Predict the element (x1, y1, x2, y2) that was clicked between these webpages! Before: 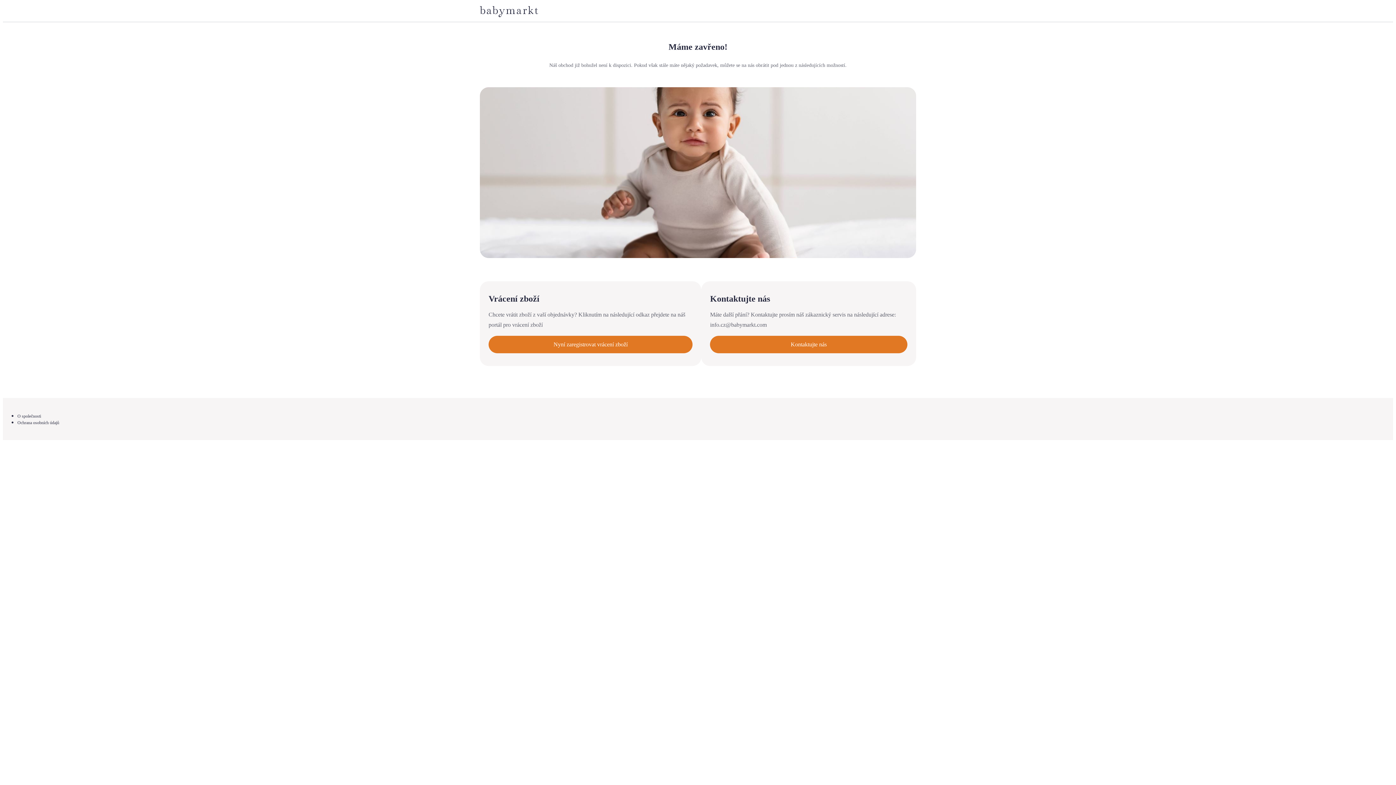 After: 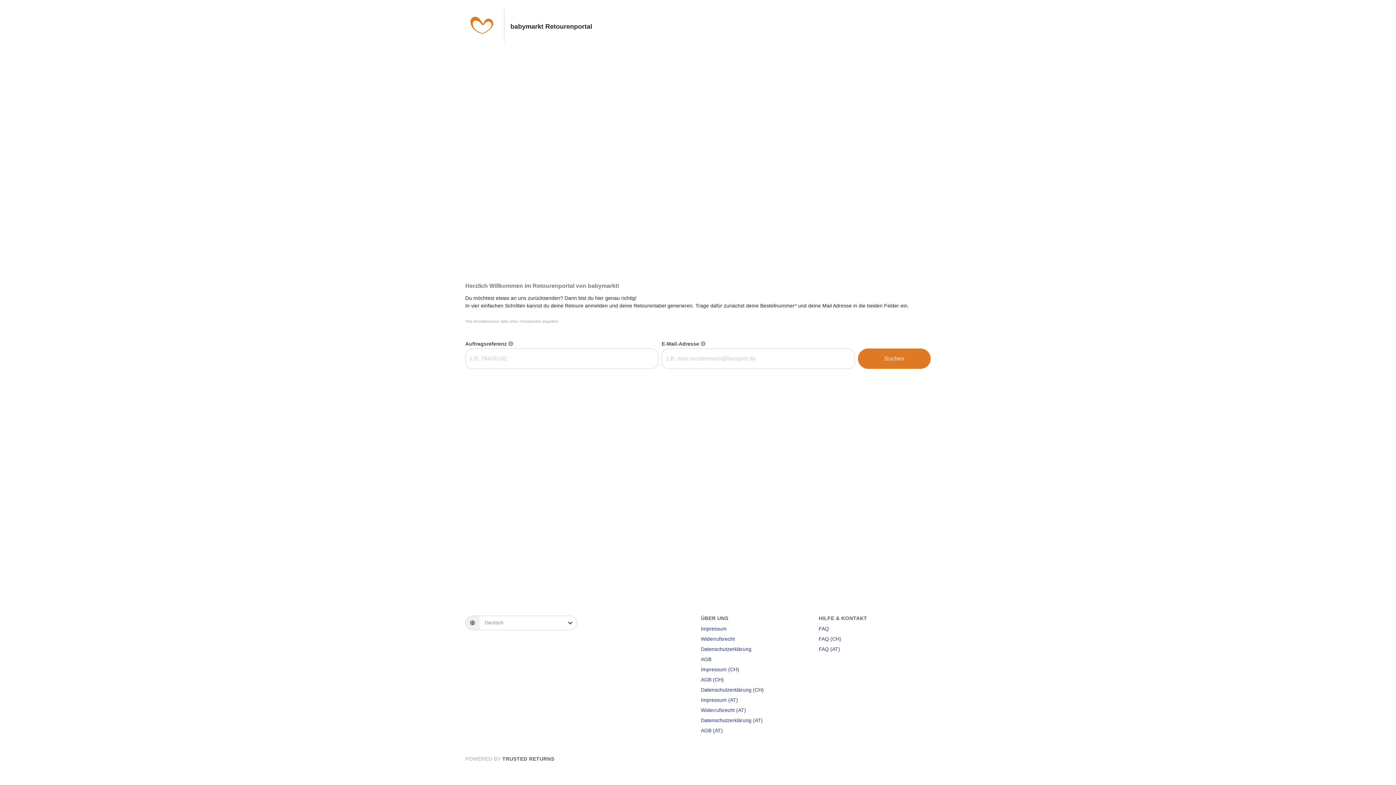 Action: label: Nyní zaregistrovat vrácení zboží bbox: (488, 336, 692, 353)